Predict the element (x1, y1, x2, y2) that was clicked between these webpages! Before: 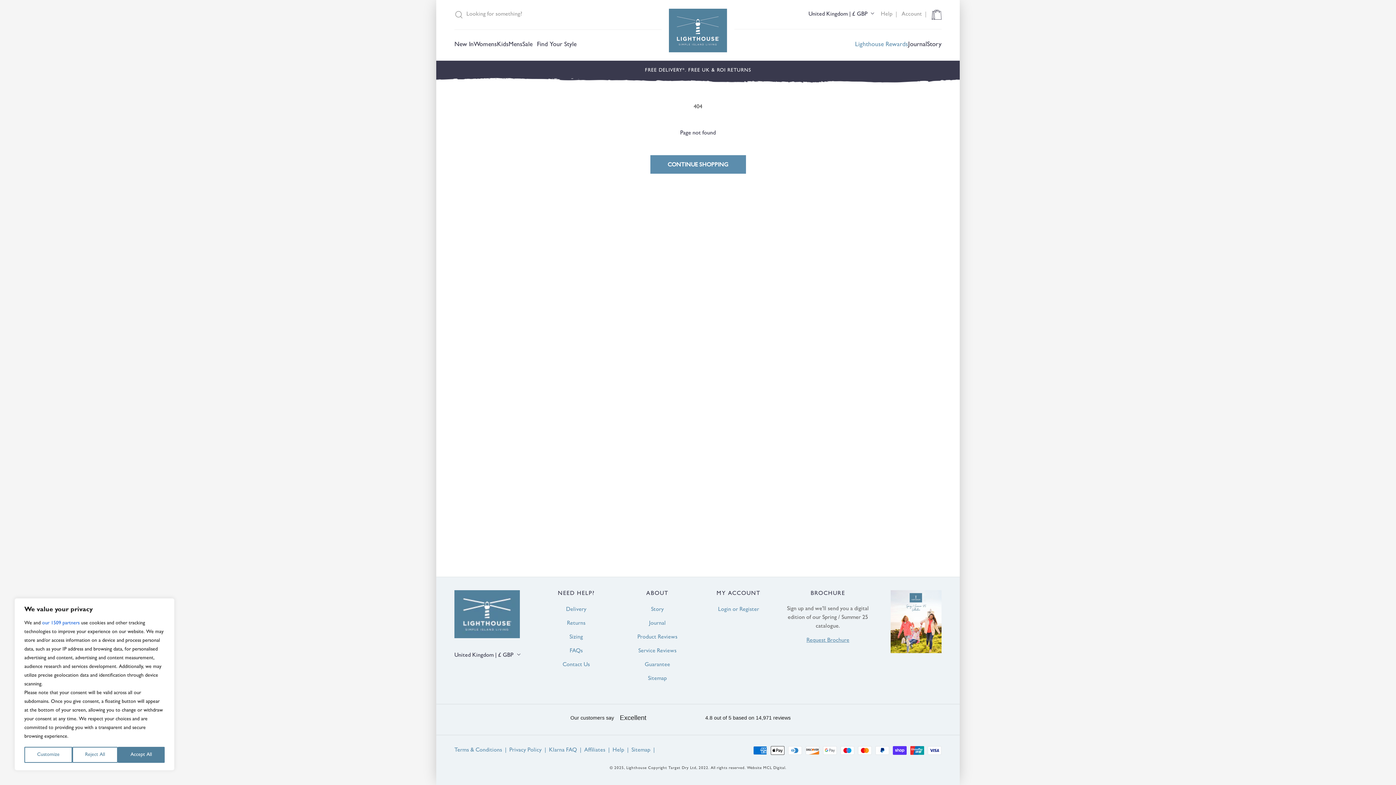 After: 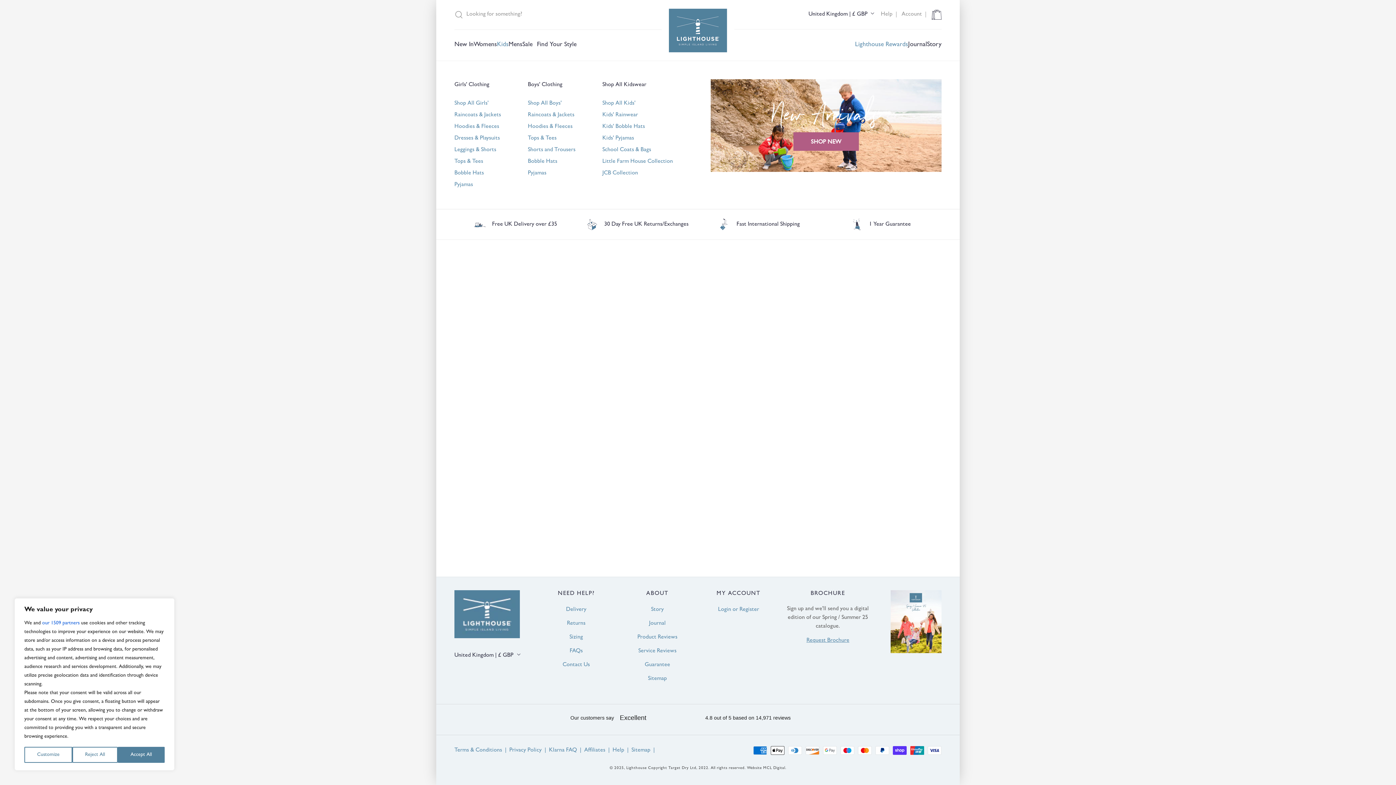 Action: bbox: (497, 29, 508, 60) label: Kids